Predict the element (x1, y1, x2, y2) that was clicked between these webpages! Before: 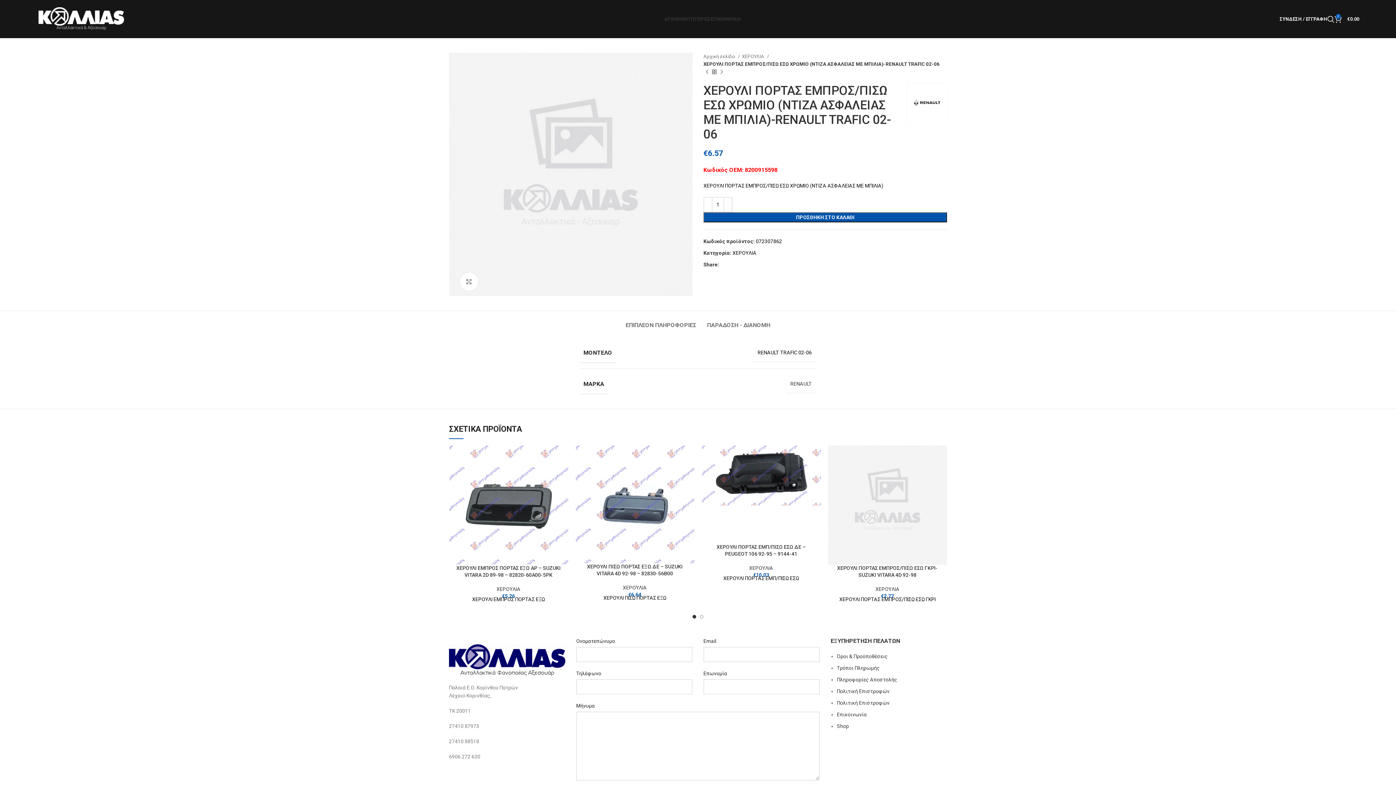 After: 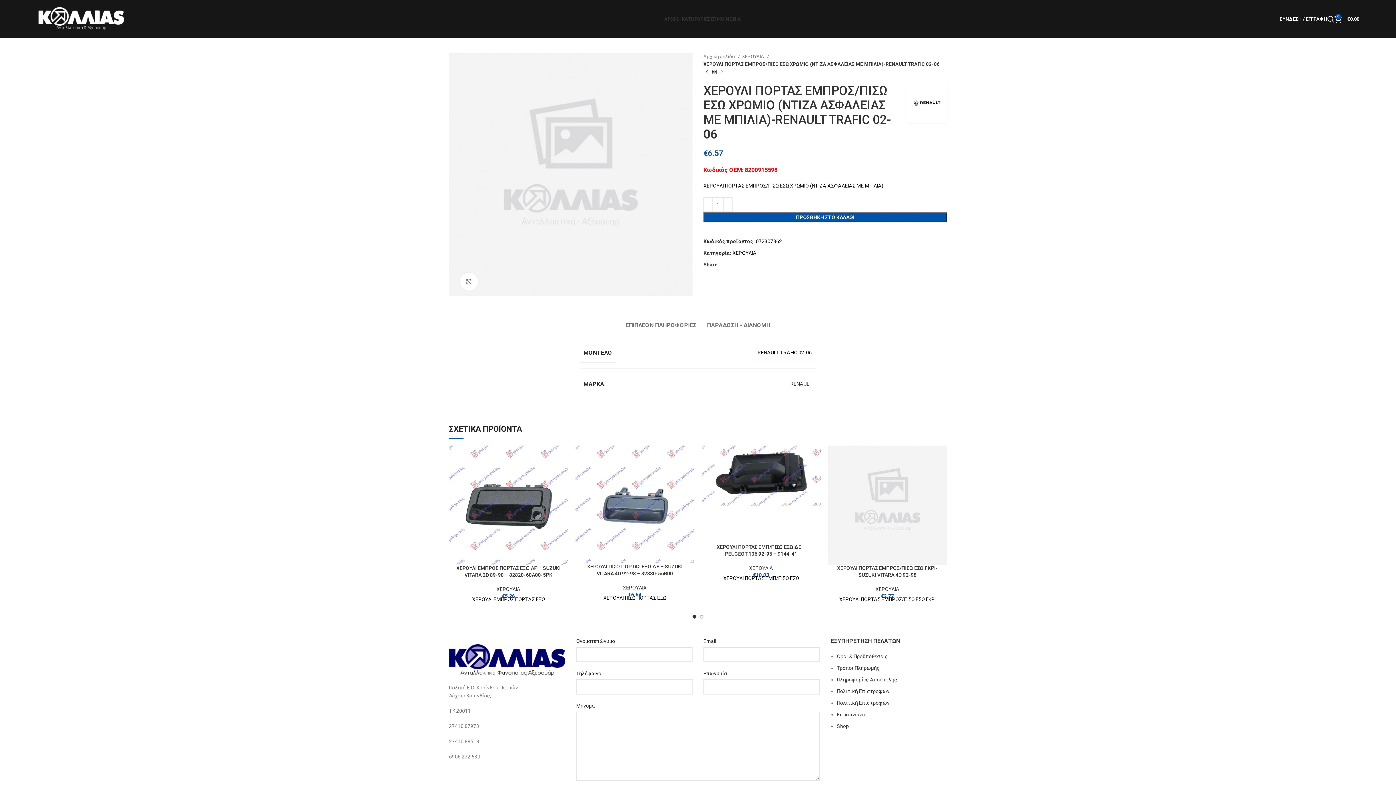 Action: bbox: (449, 657, 565, 663)